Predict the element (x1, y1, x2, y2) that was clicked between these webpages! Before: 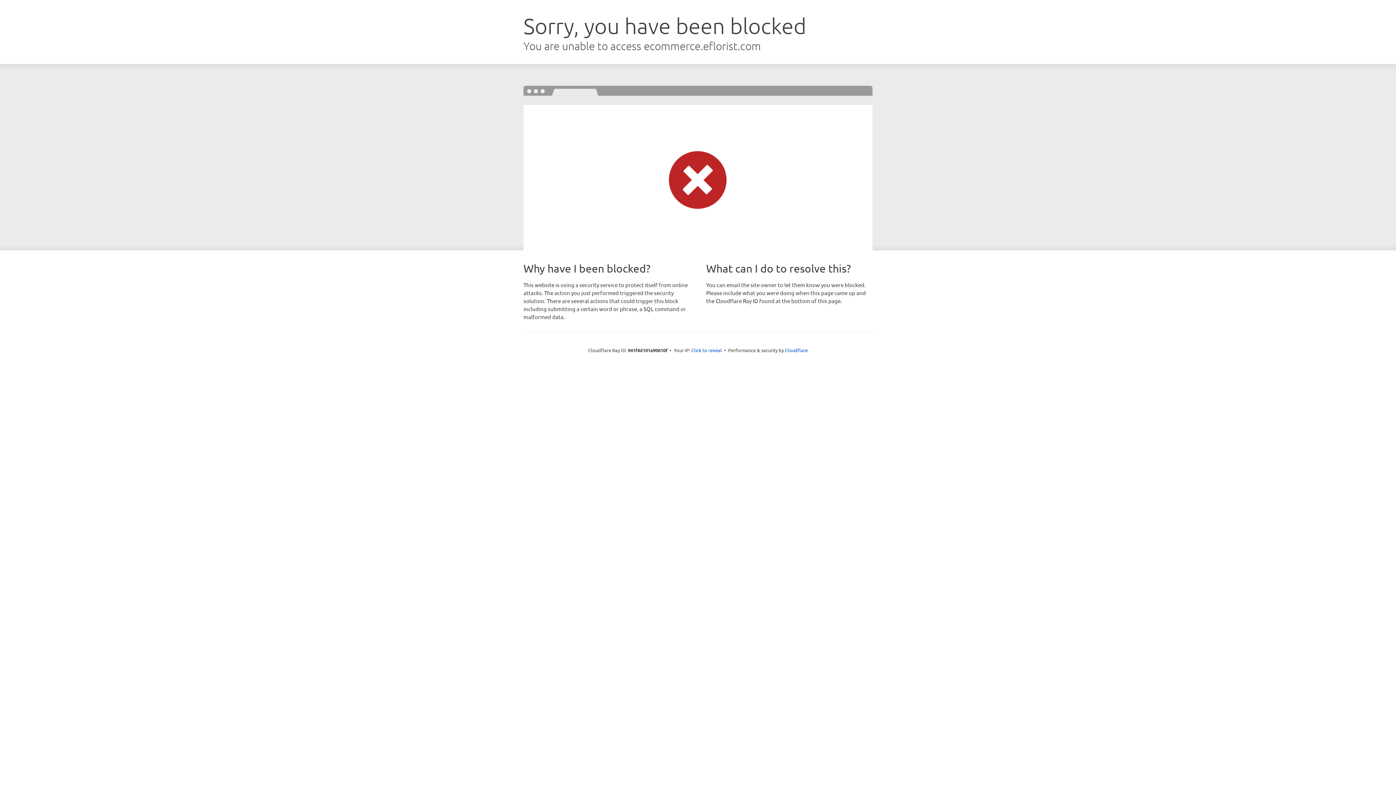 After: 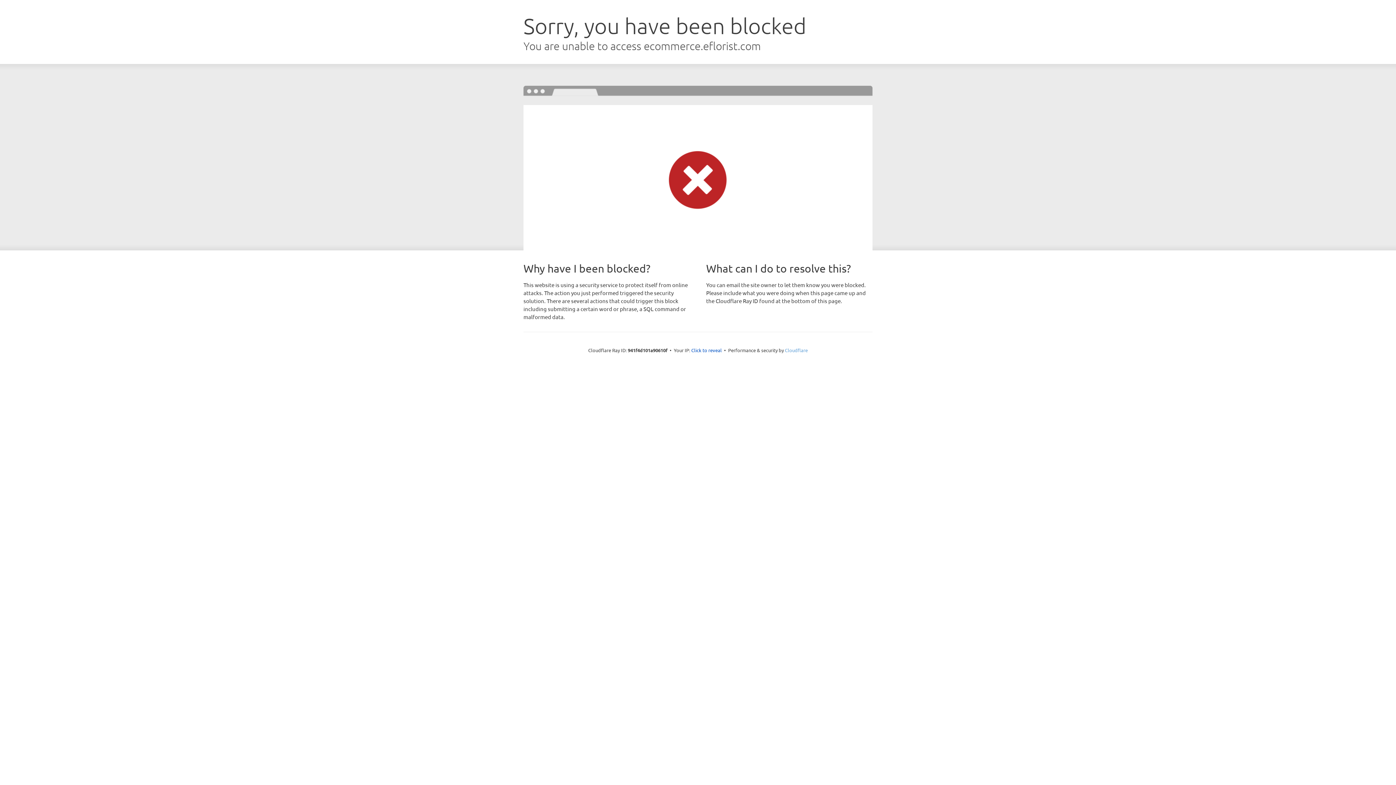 Action: bbox: (785, 347, 808, 353) label: Cloudflare